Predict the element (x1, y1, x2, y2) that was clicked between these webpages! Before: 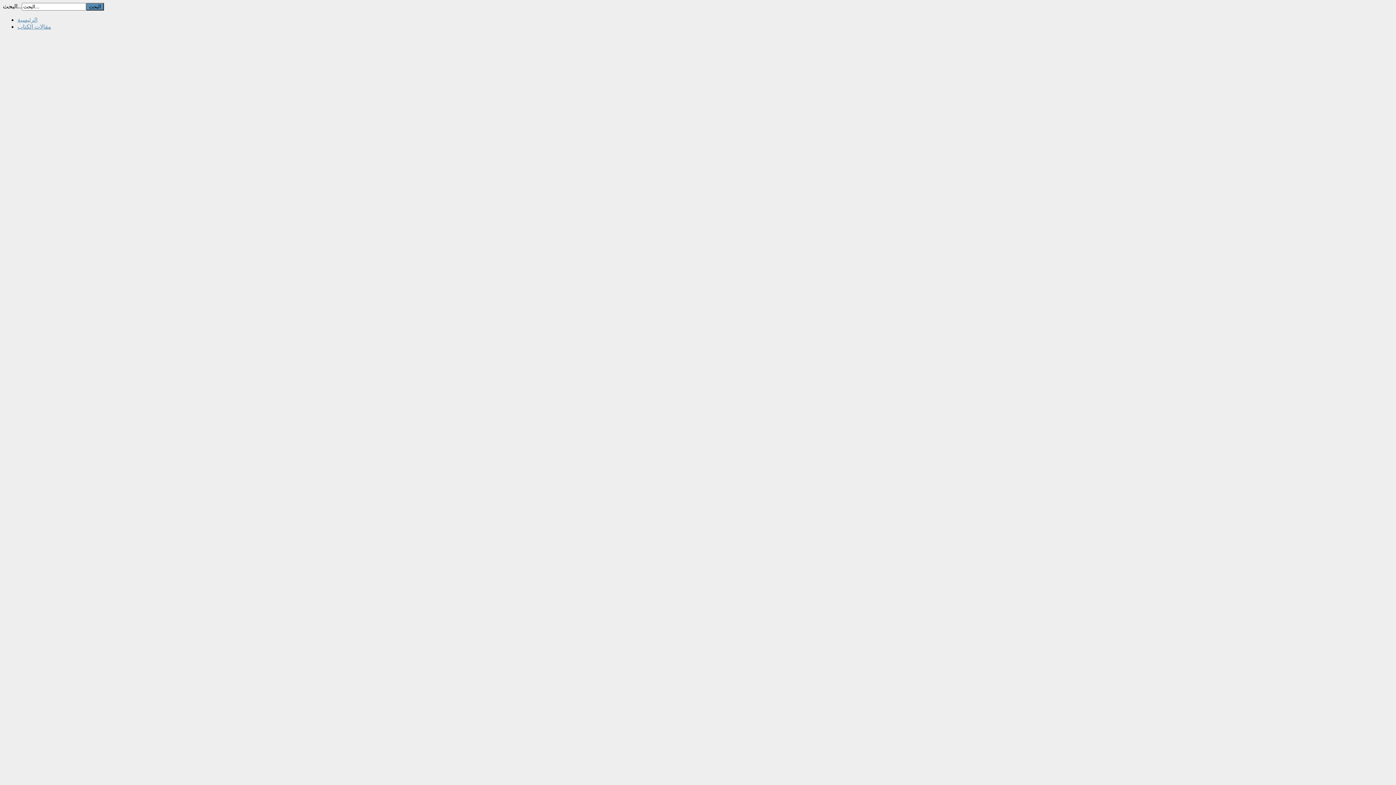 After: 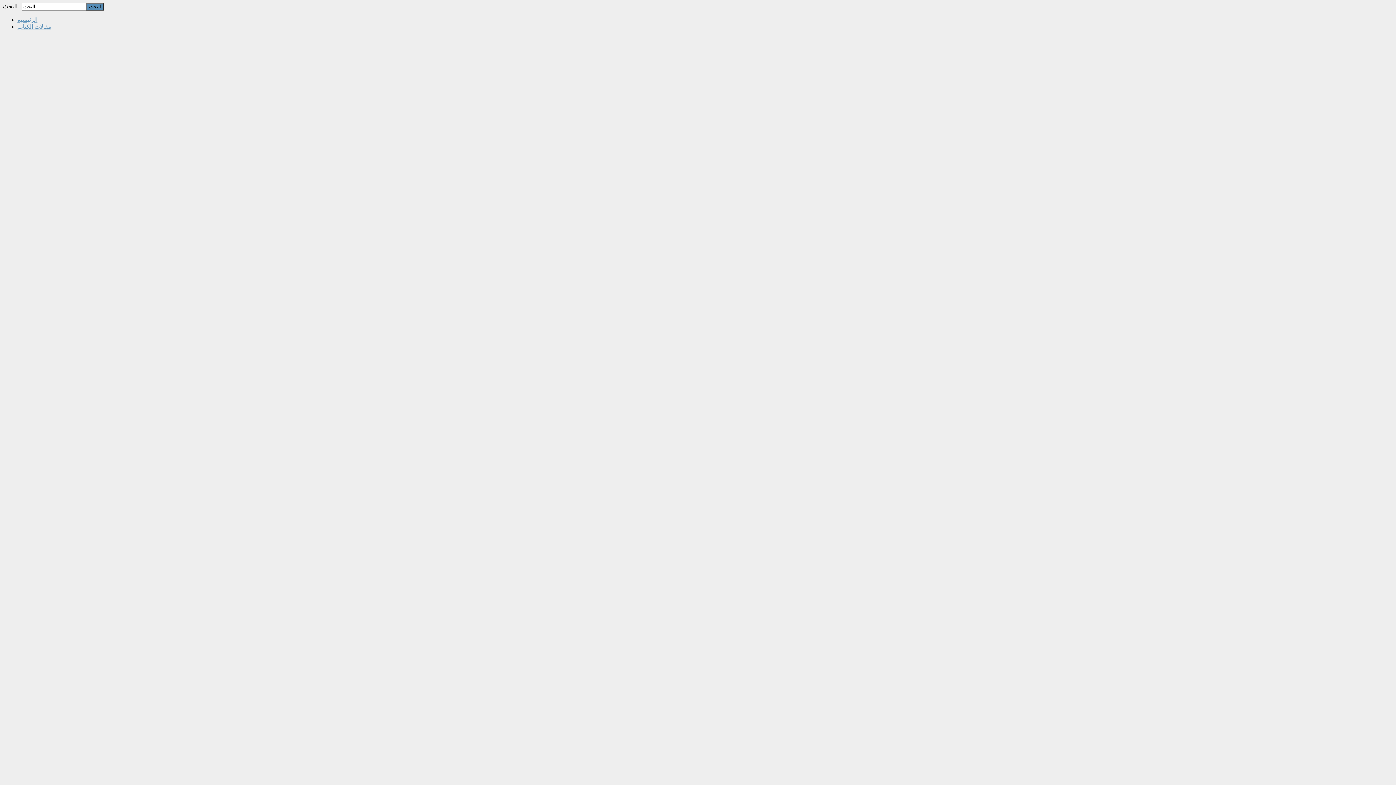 Action: label: مقالات الكتاب bbox: (17, 23, 51, 29)